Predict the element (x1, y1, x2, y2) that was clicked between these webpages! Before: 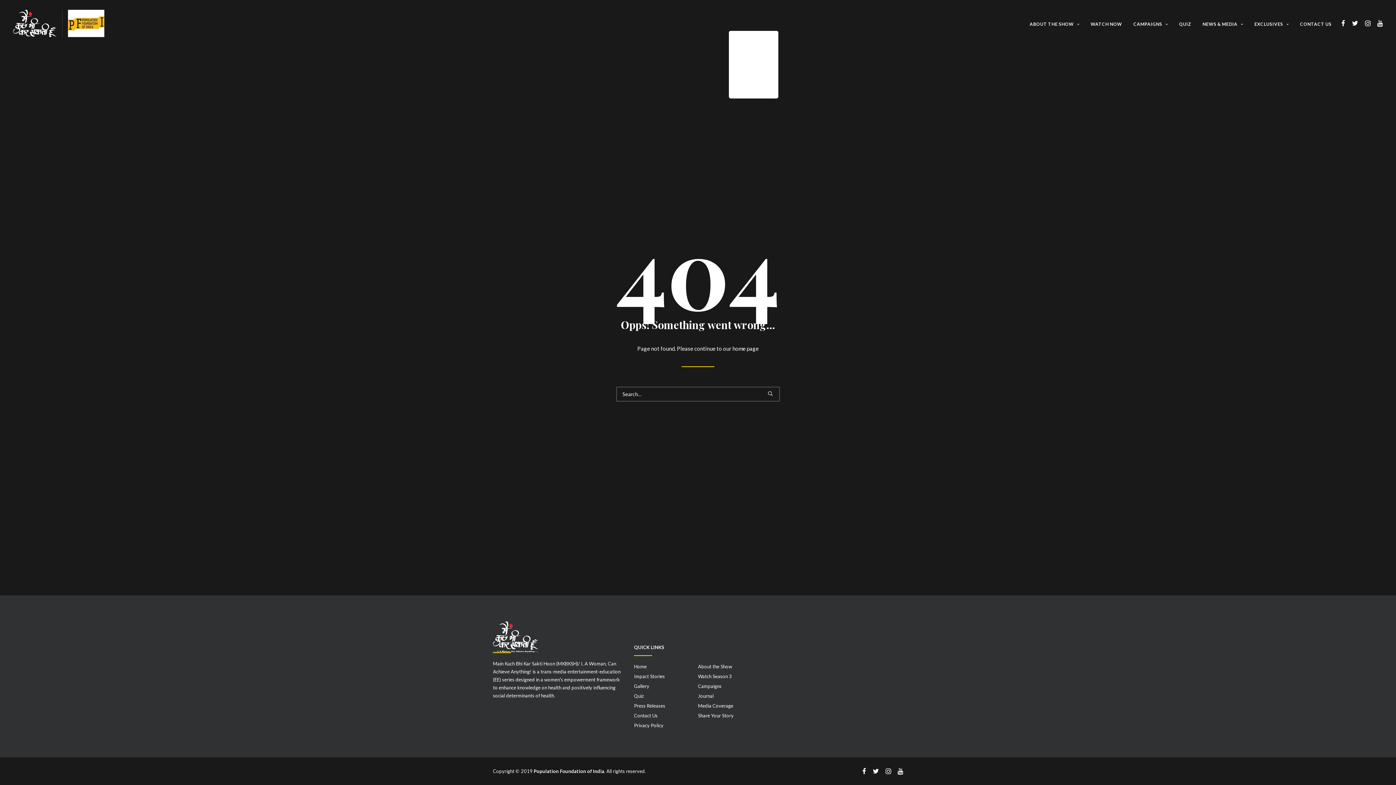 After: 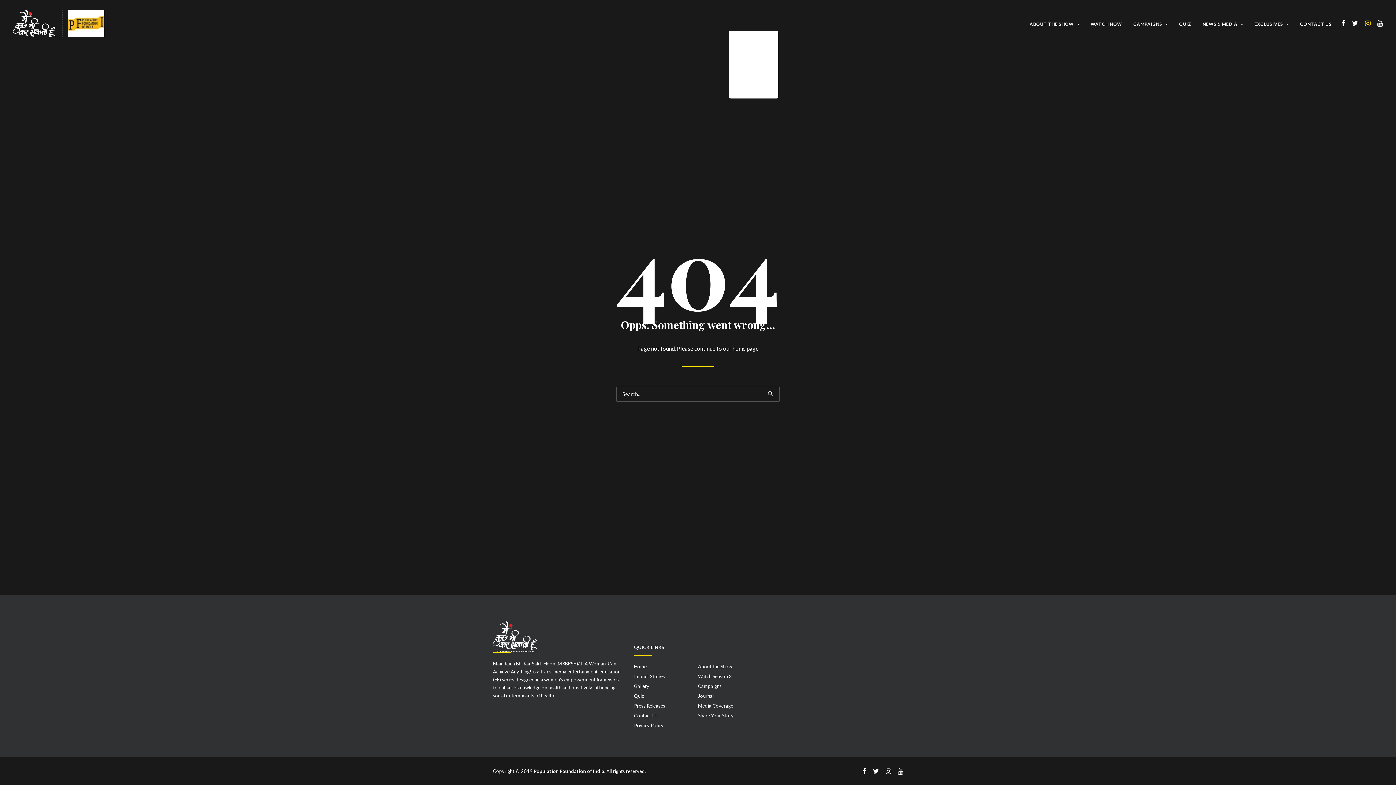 Action: bbox: (1362, 0, 1374, 46)